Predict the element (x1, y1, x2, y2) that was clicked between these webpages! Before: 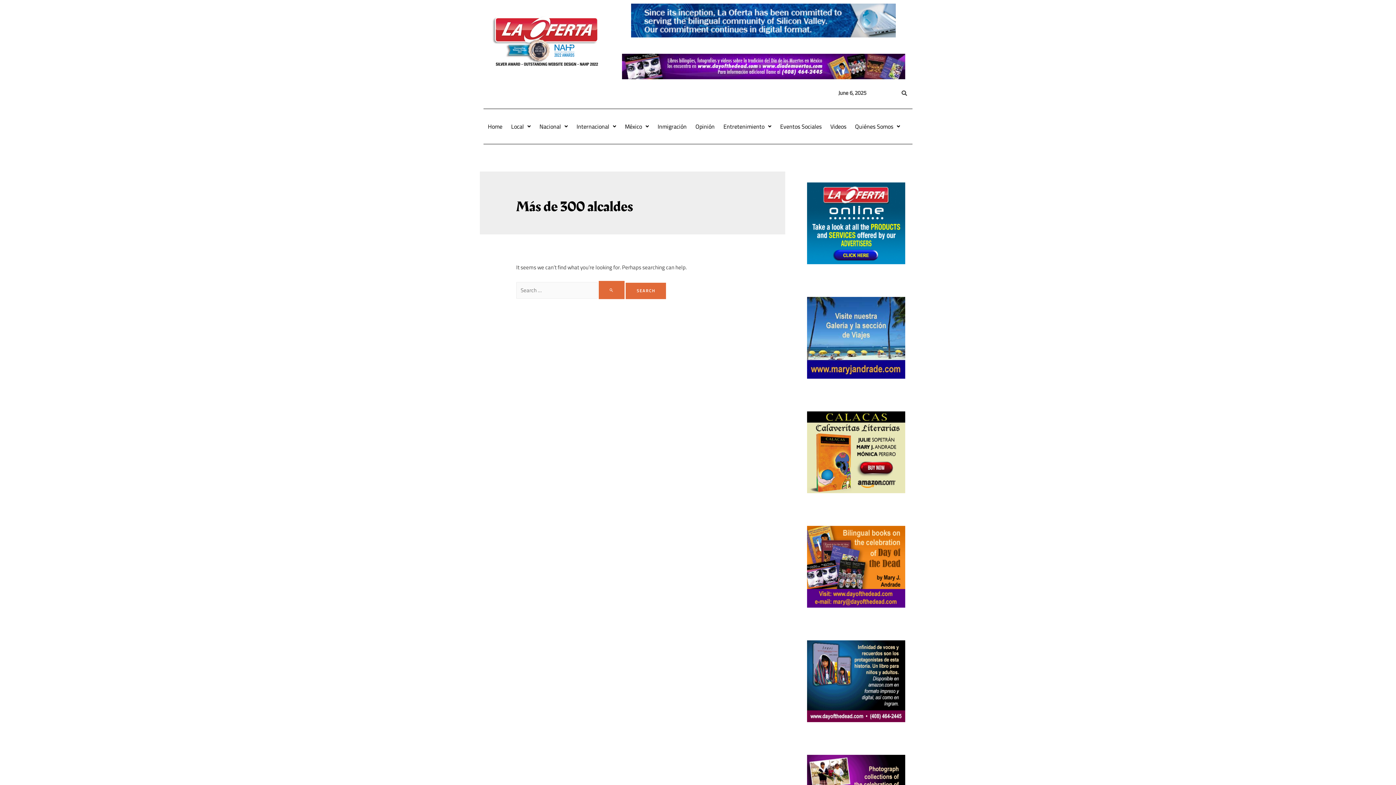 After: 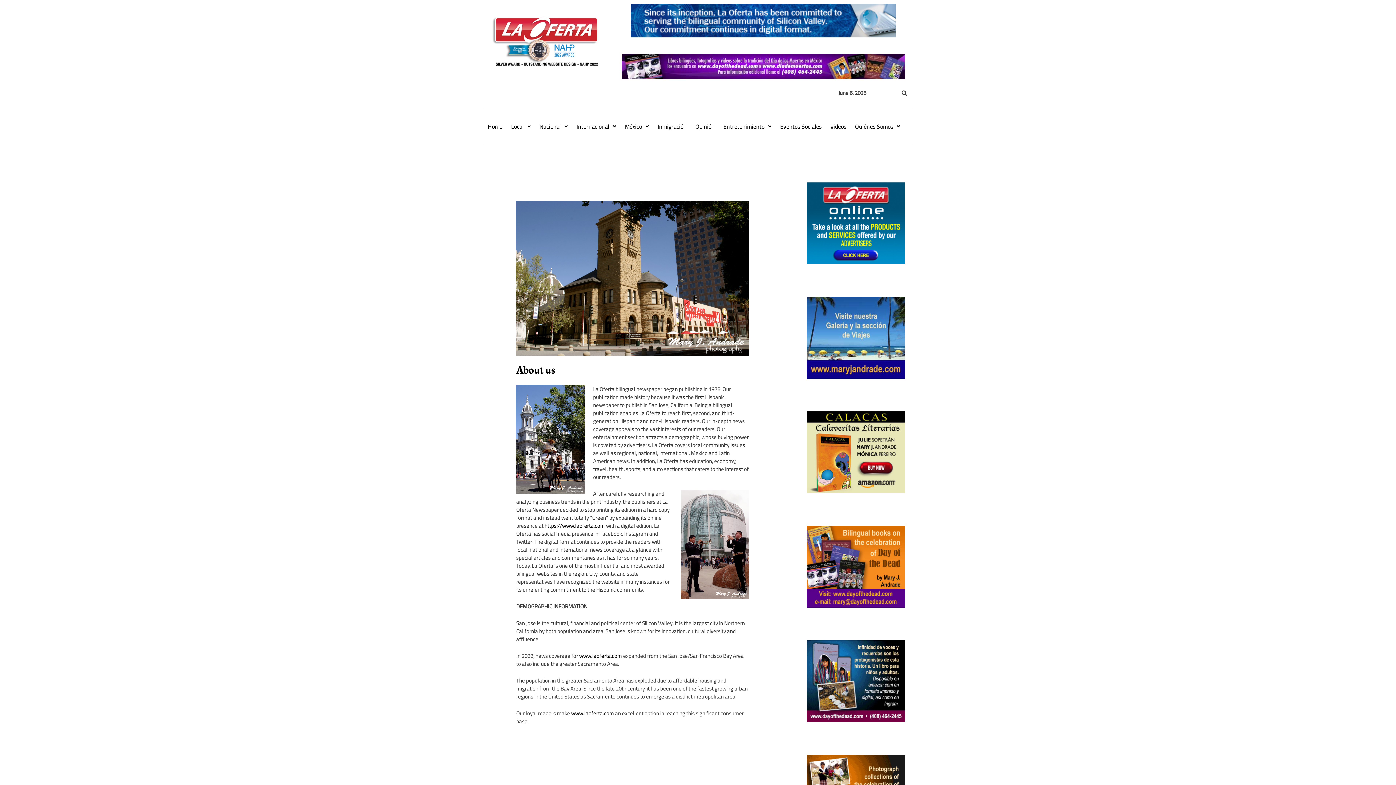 Action: label: Quiénes Somos bbox: (850, 118, 904, 134)